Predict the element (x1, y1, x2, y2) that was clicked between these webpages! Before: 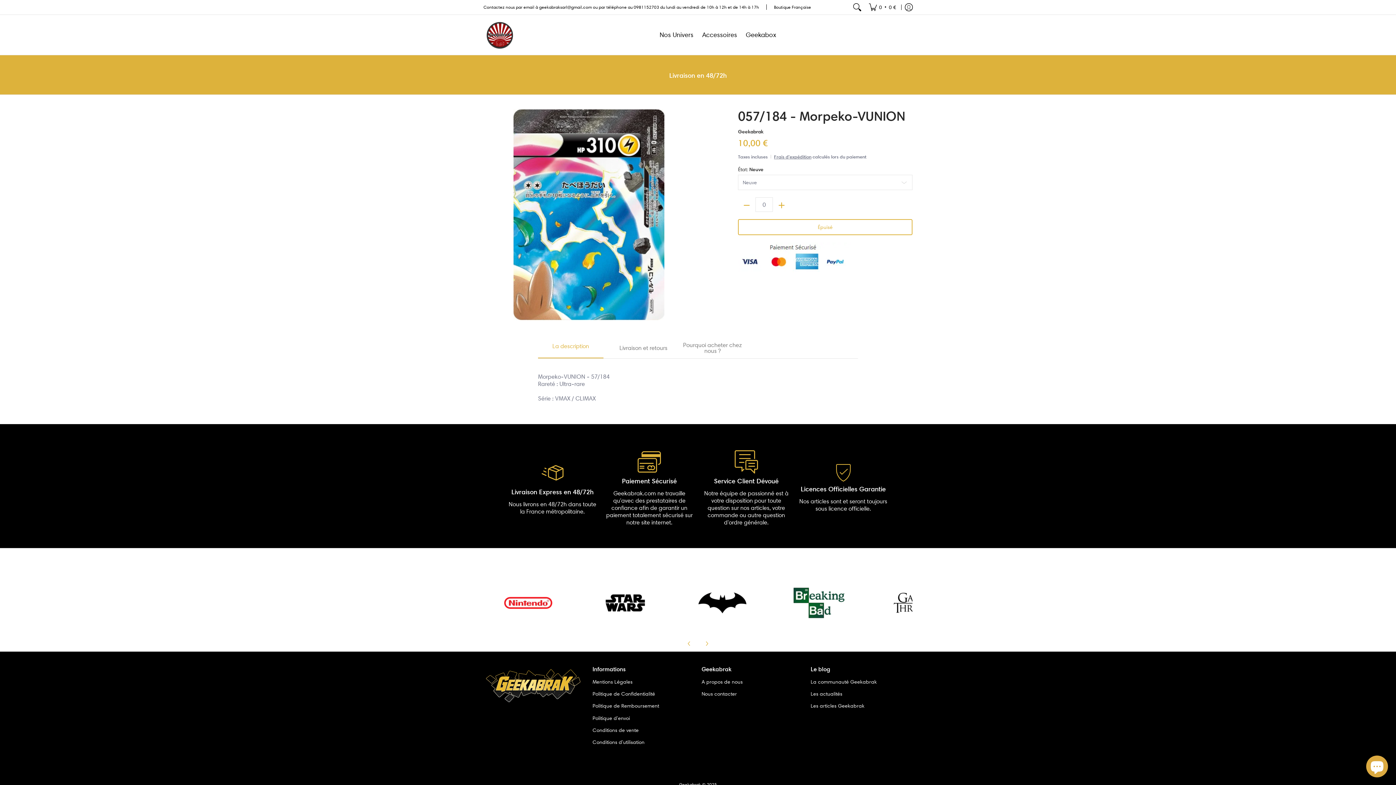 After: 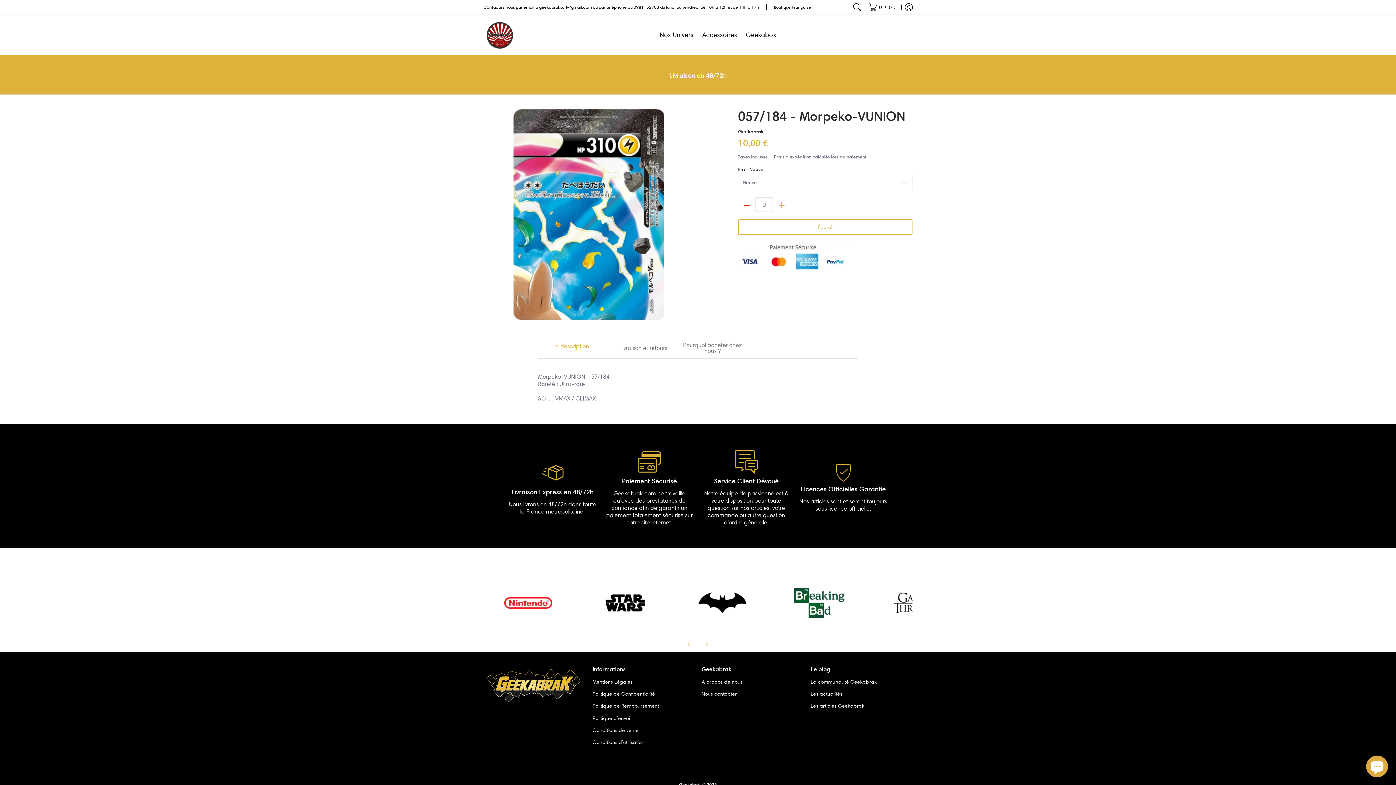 Action: bbox: (738, 199, 755, 211) label: Soustraire